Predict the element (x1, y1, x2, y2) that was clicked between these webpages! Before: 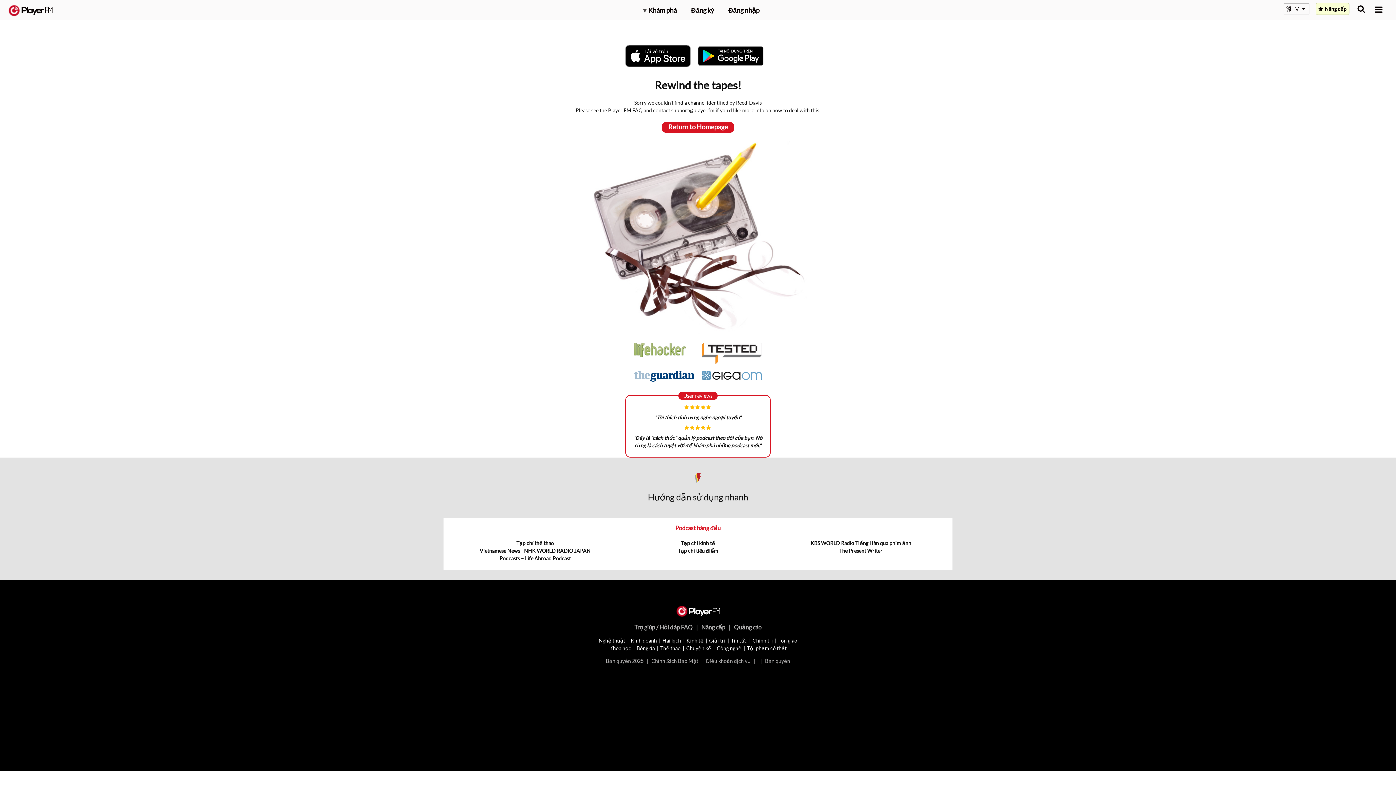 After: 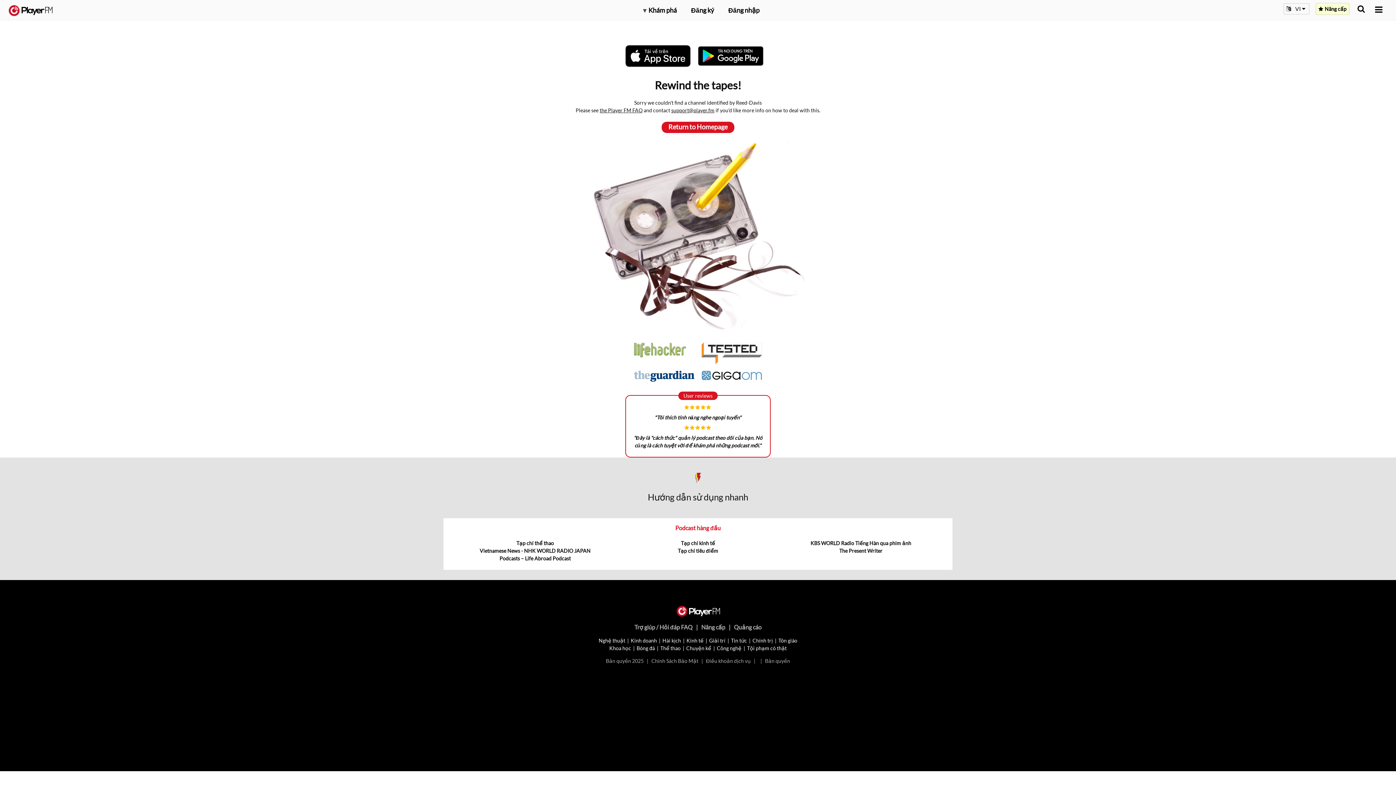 Action: bbox: (625, 43, 698, 68)